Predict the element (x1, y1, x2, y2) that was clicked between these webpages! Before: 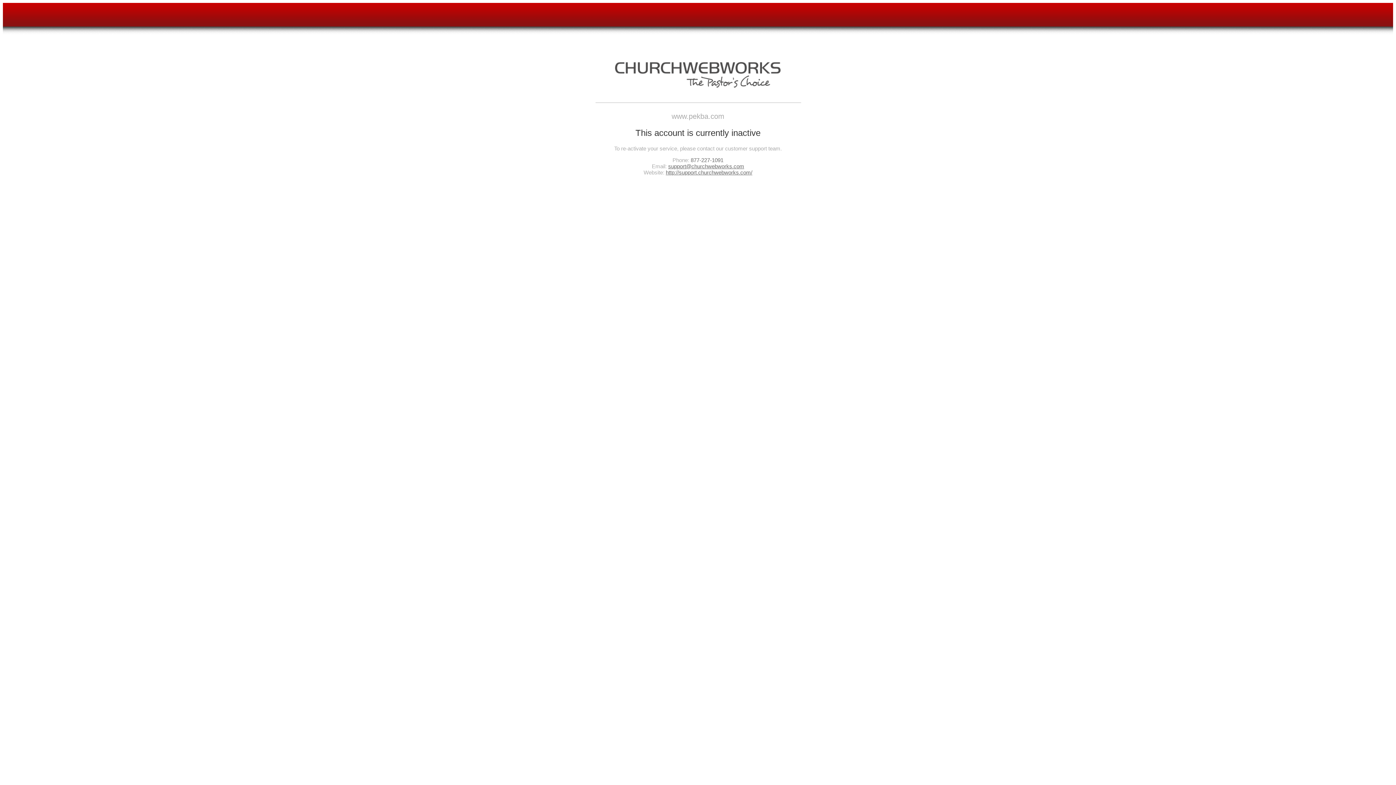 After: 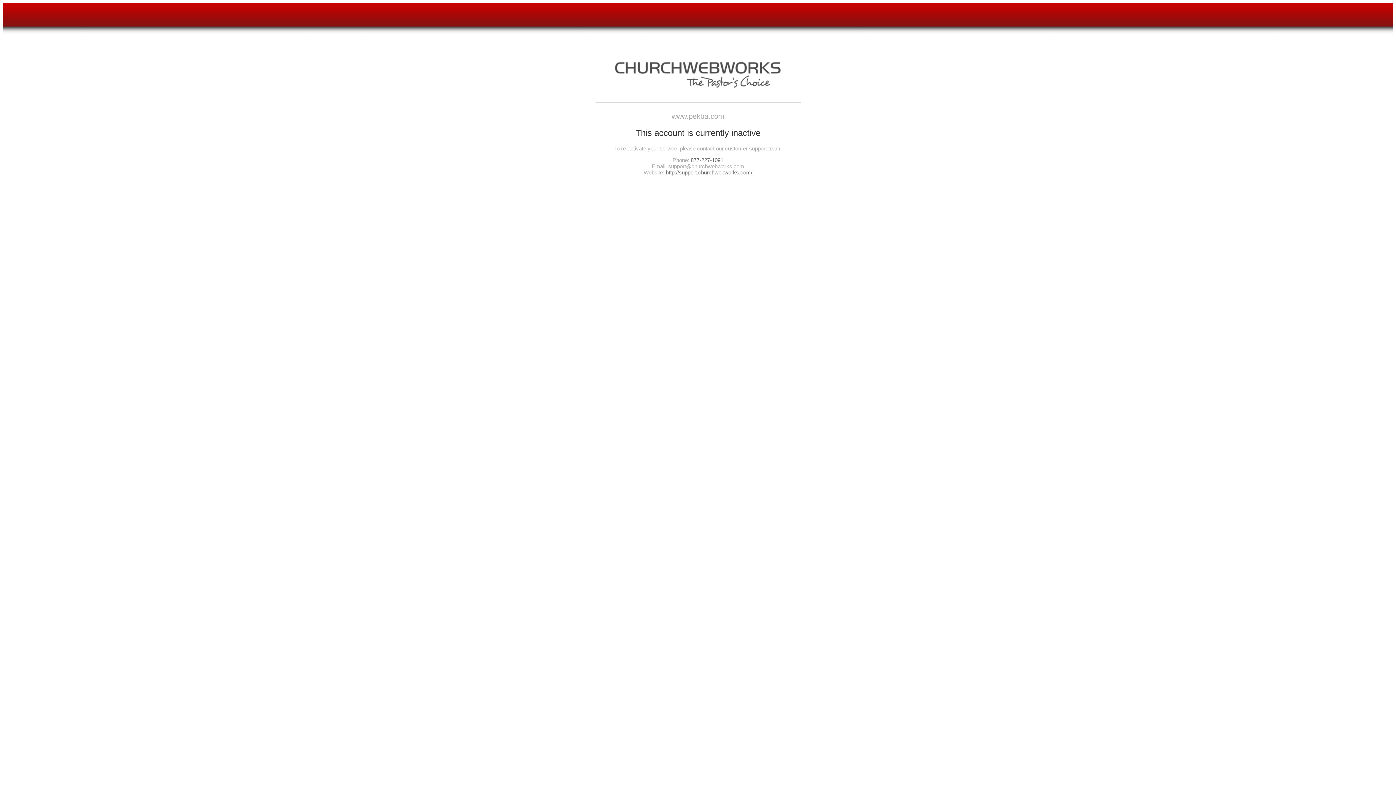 Action: bbox: (668, 163, 744, 169) label: support@churchwebworks.com